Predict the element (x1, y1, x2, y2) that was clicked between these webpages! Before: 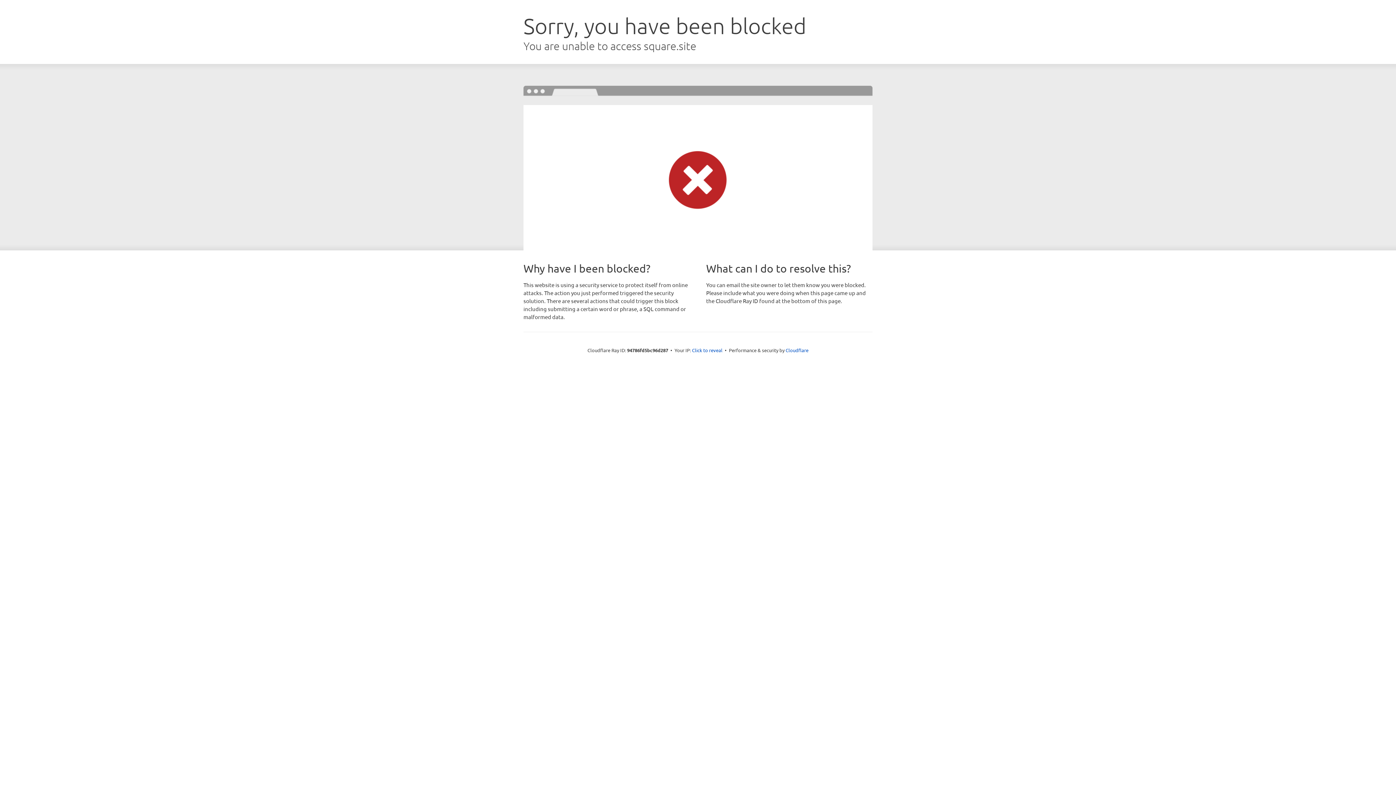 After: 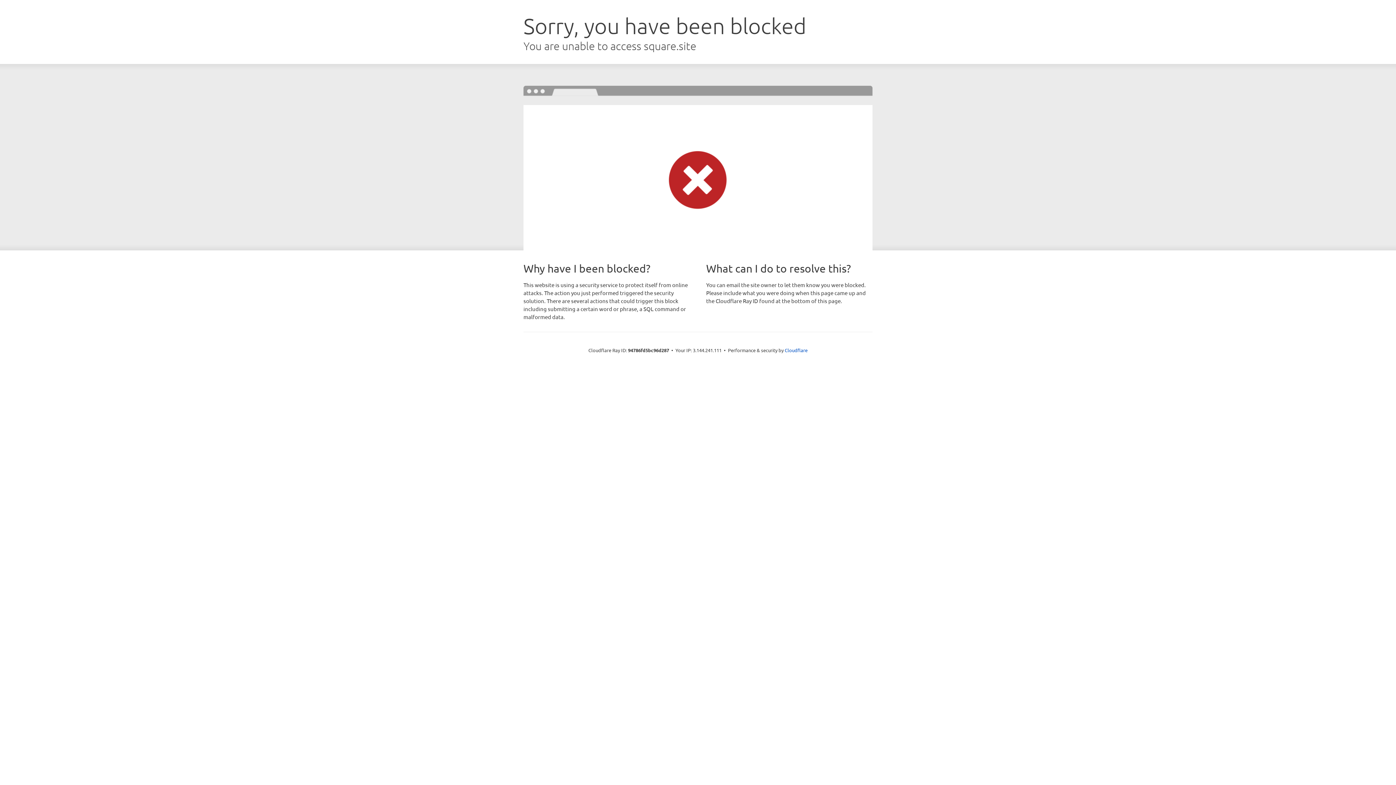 Action: label: Click to reveal bbox: (692, 346, 722, 353)